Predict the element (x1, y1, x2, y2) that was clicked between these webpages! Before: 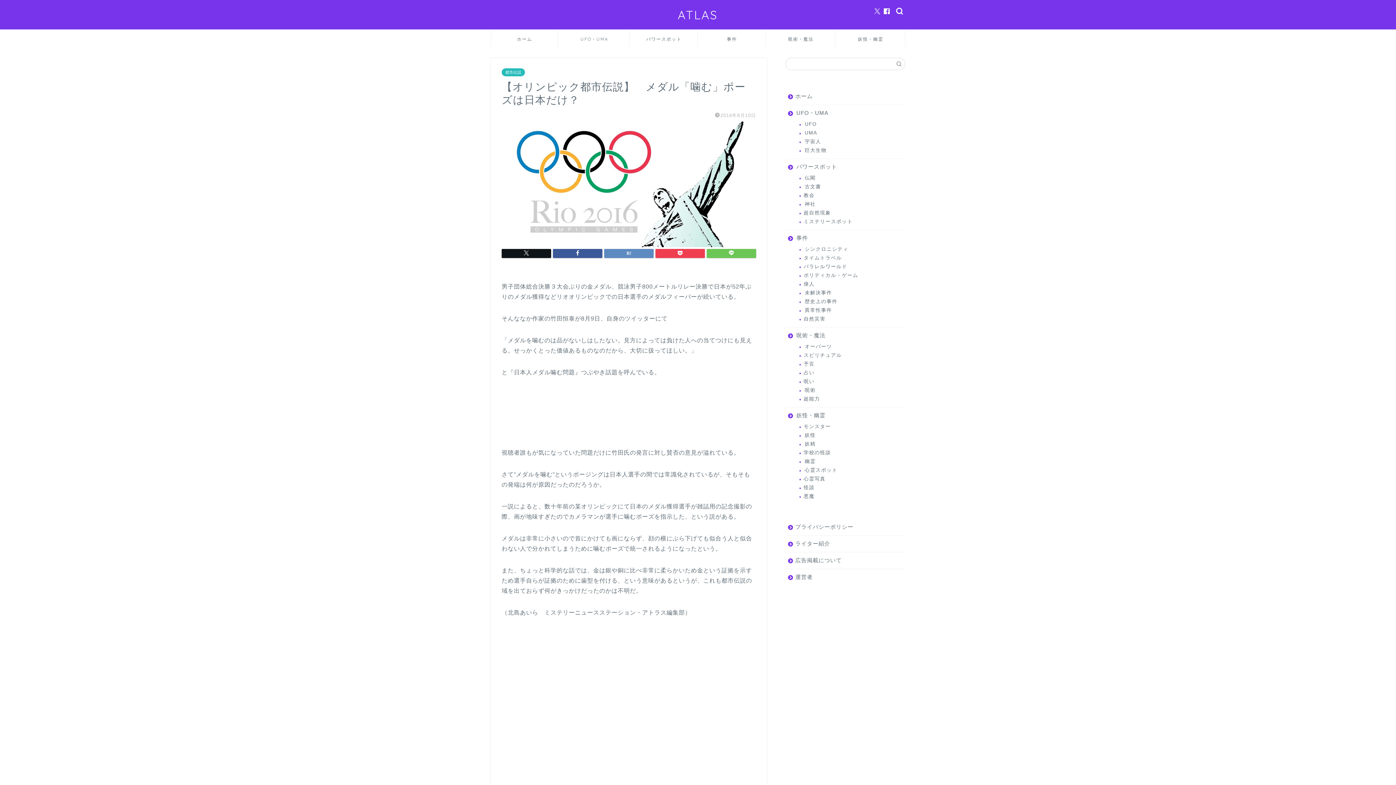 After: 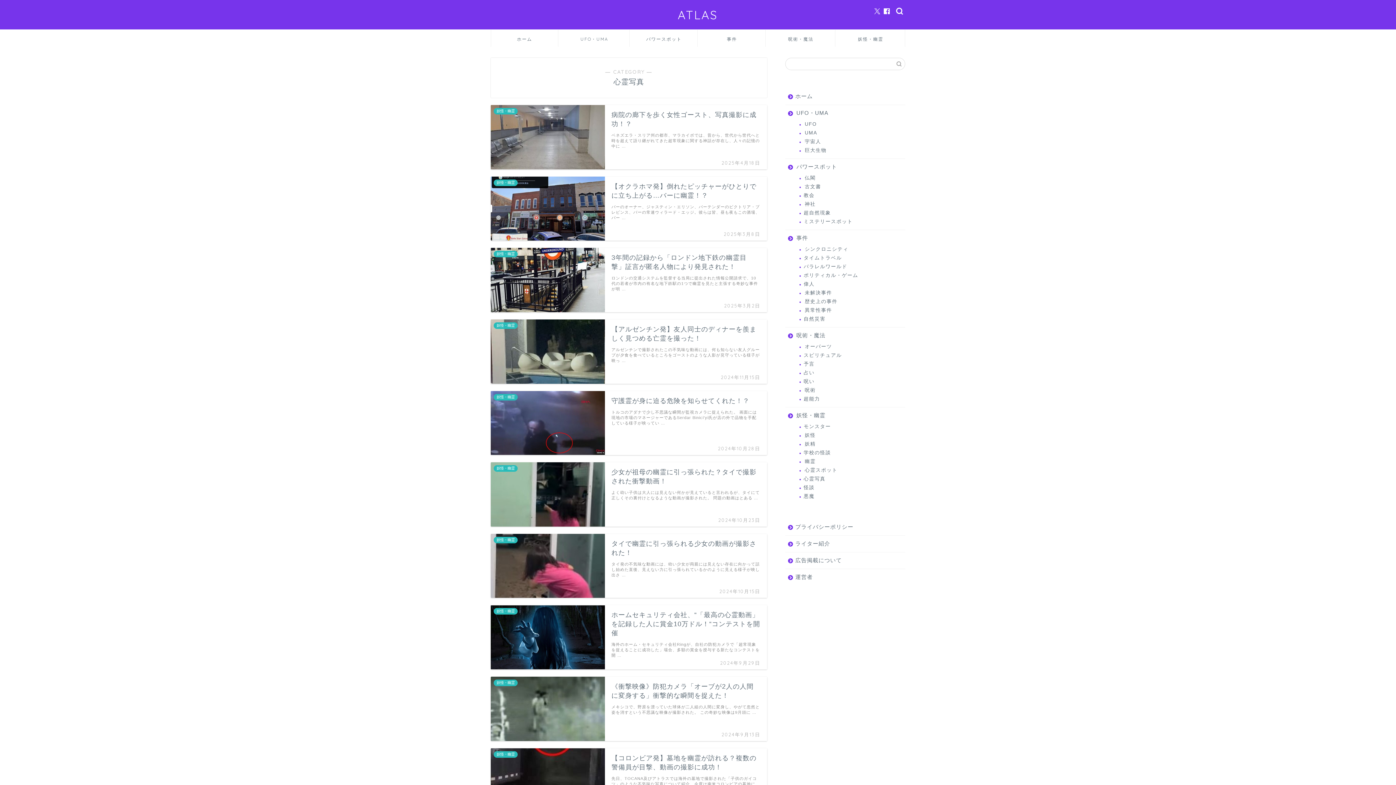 Action: label: 心霊写真 bbox: (794, 474, 904, 483)